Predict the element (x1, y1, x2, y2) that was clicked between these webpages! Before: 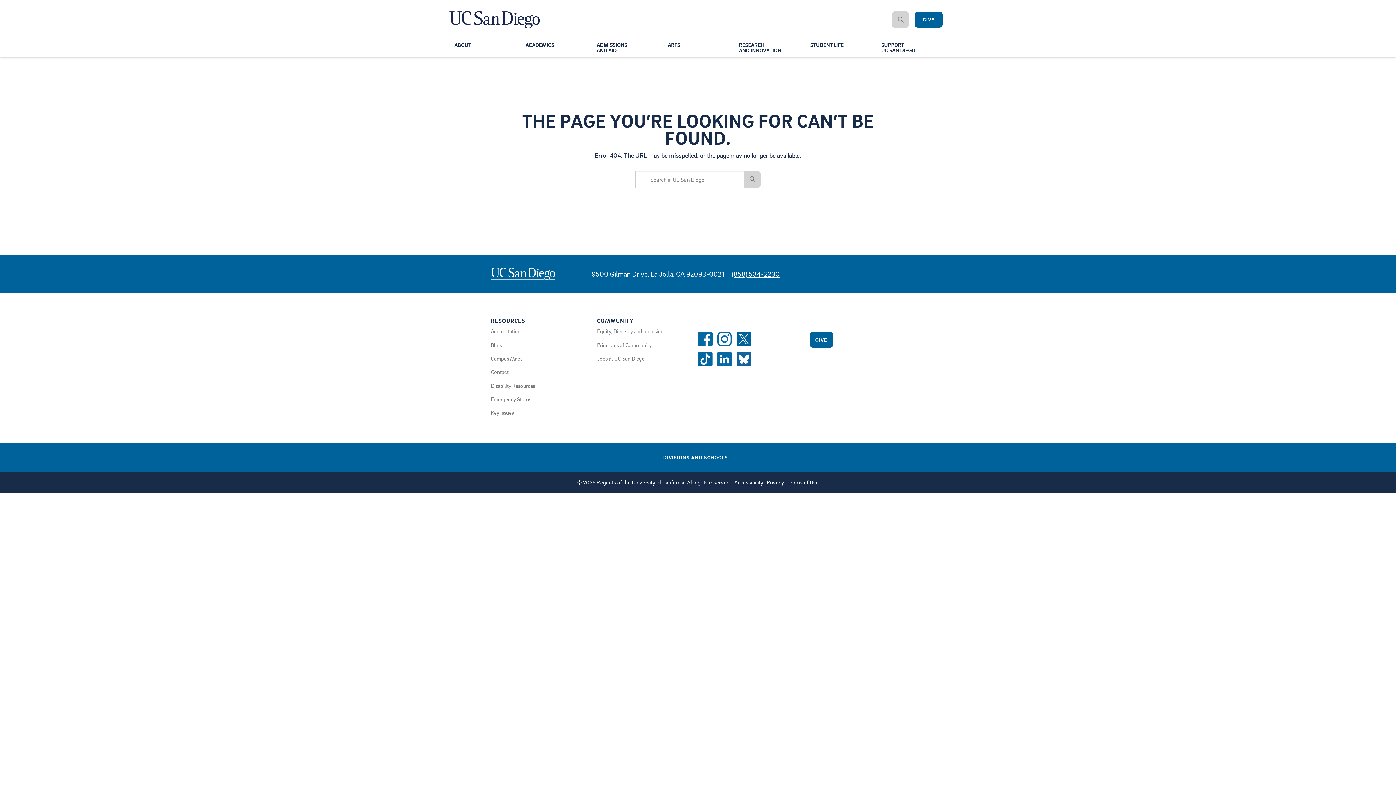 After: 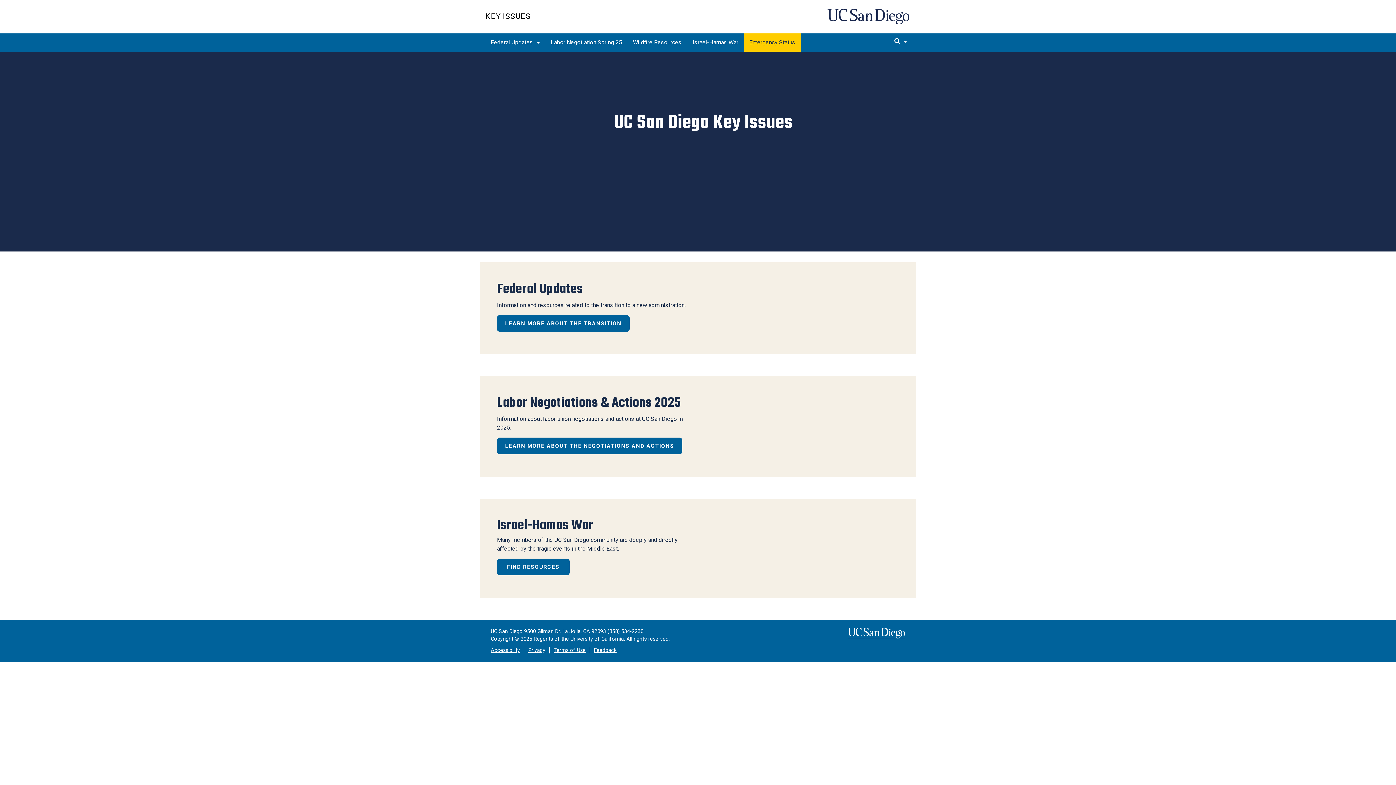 Action: bbox: (490, 409, 513, 416) label: Key Issues